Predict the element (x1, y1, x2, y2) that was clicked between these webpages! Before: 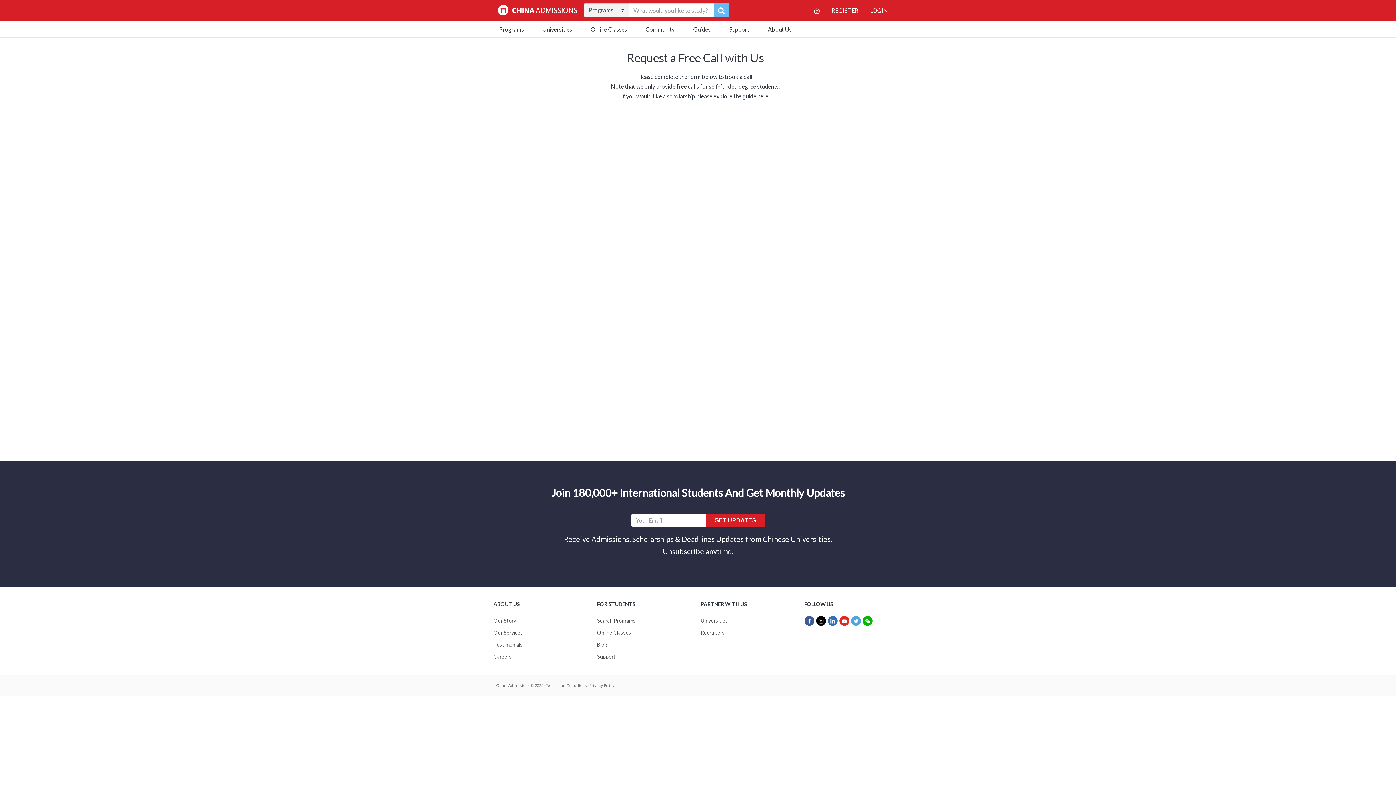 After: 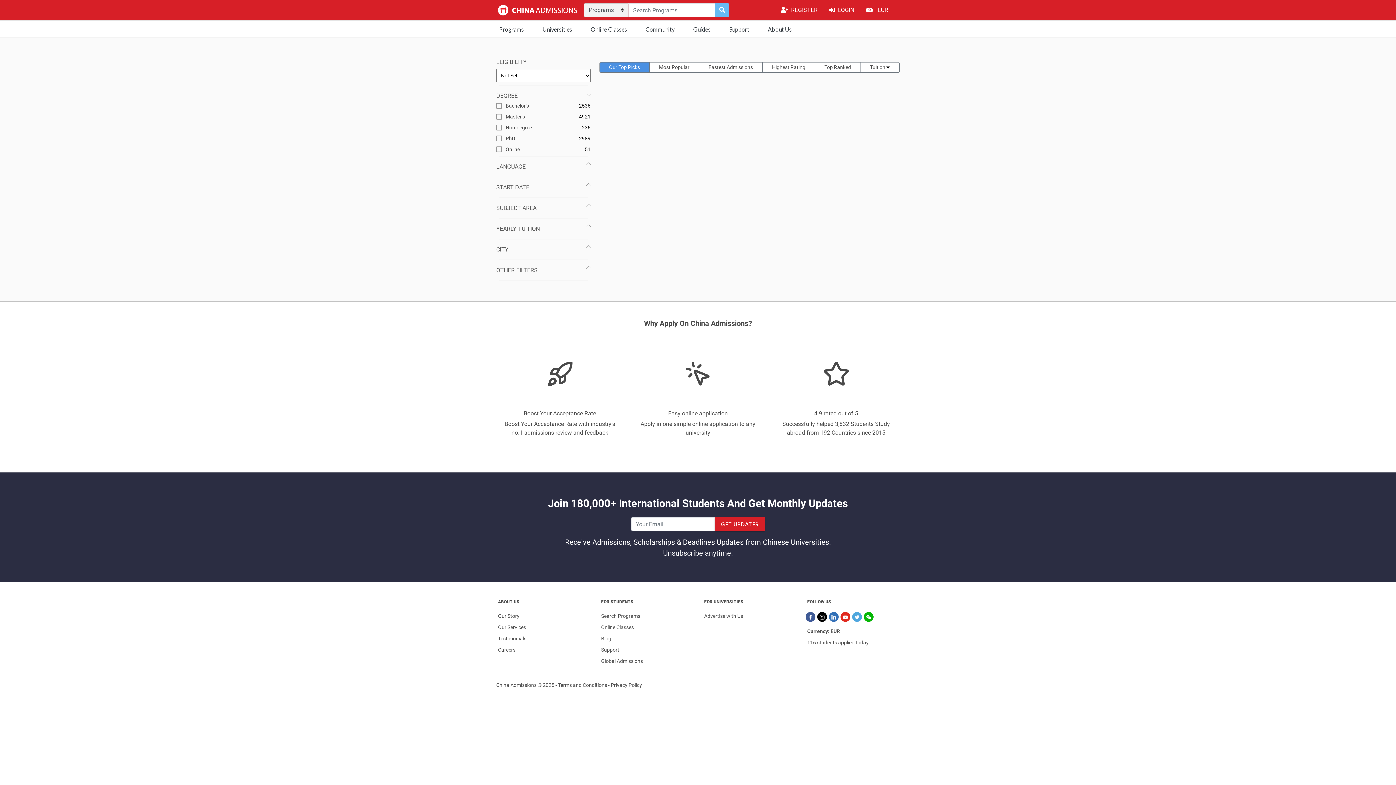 Action: bbox: (496, 20, 526, 35) label: Programs